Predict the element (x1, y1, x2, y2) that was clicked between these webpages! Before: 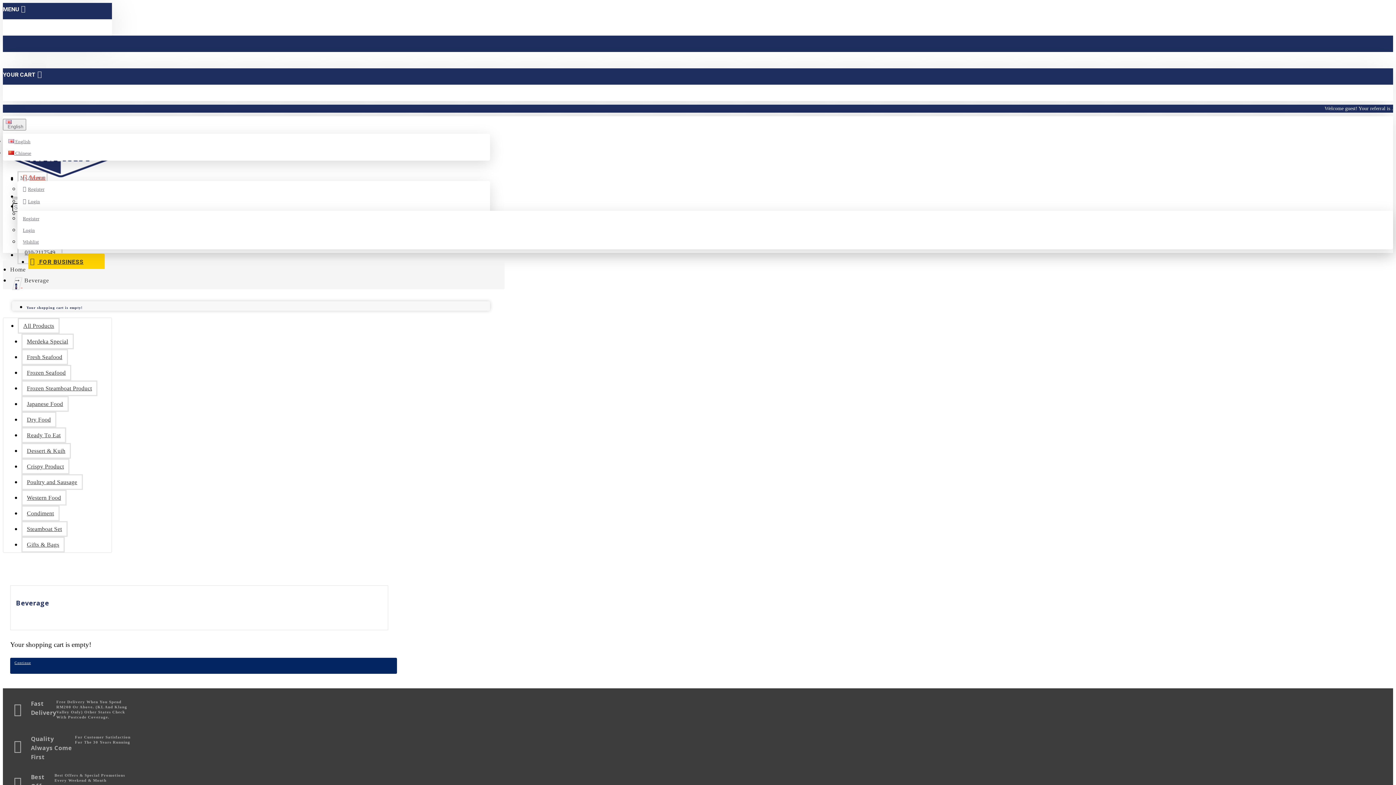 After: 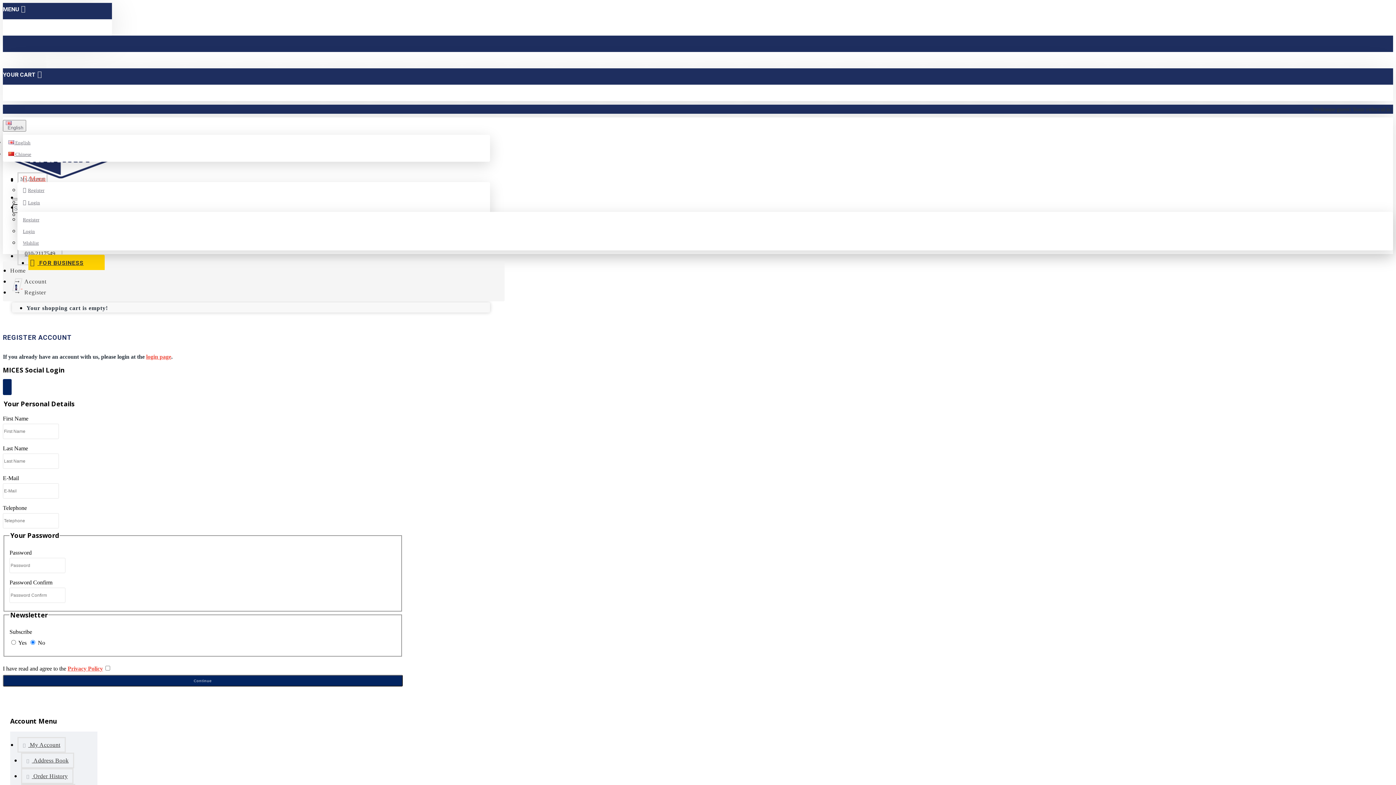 Action: label: Register bbox: (19, 213, 42, 224)